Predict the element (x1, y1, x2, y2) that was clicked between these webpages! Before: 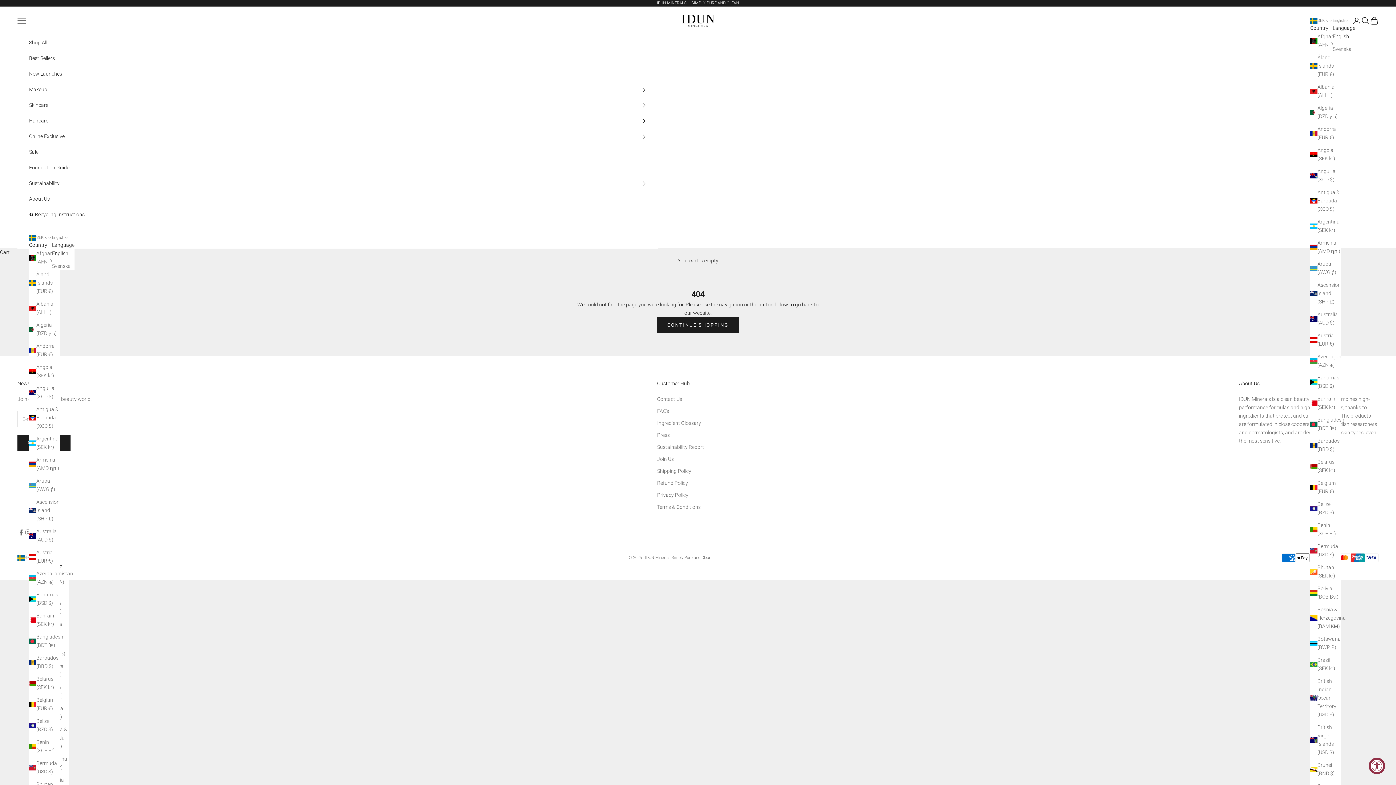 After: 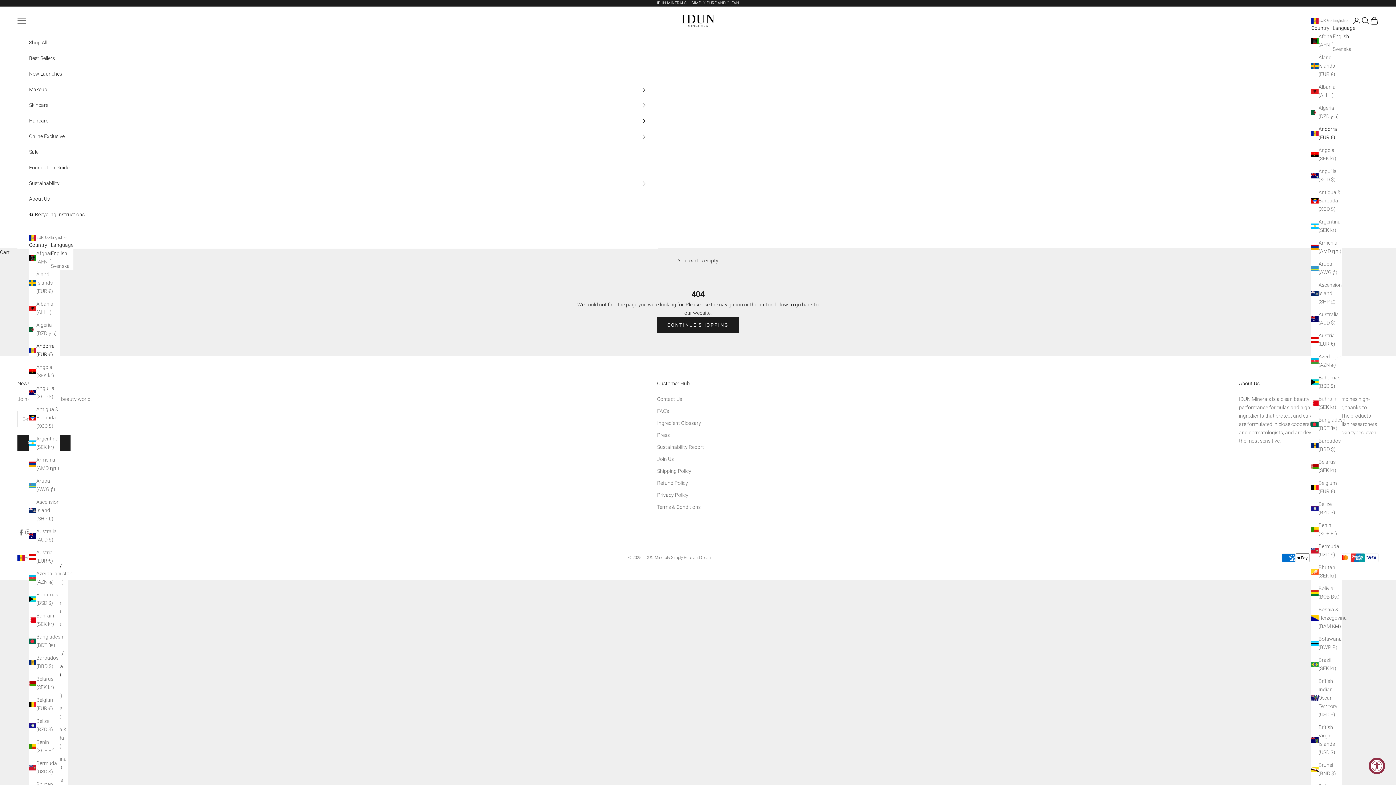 Action: bbox: (29, 342, 60, 359) label: Andorra (EUR €)